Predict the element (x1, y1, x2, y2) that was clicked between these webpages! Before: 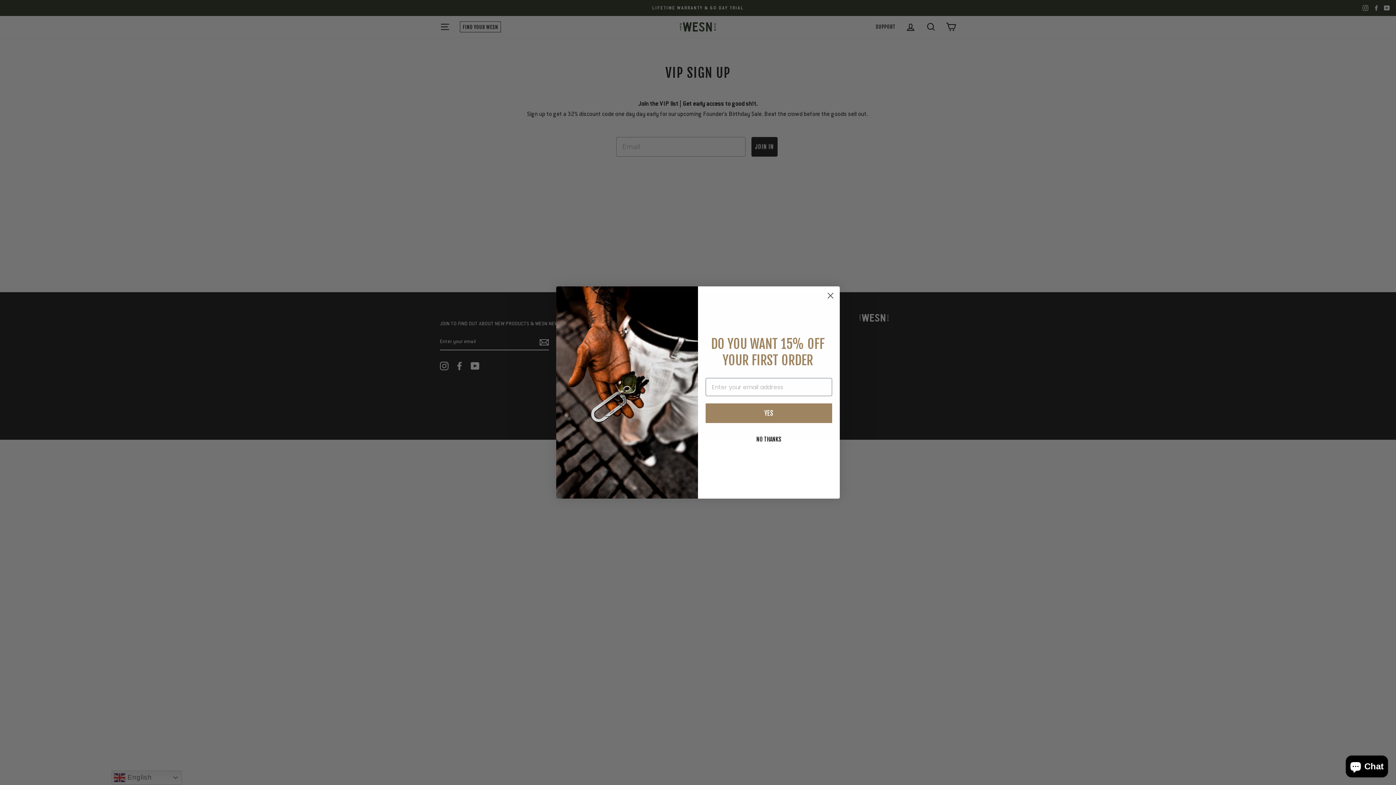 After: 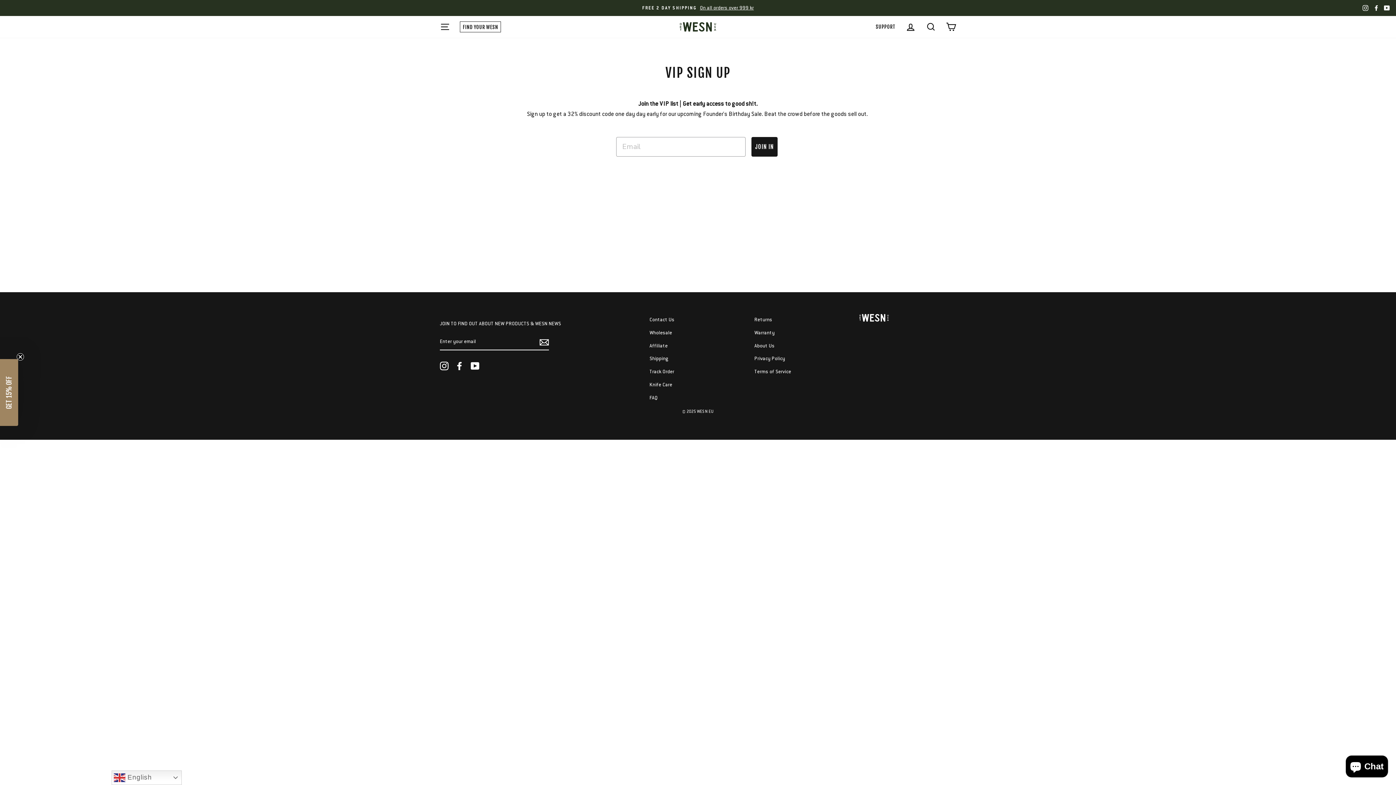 Action: bbox: (705, 430, 832, 448) label: NO THANKS